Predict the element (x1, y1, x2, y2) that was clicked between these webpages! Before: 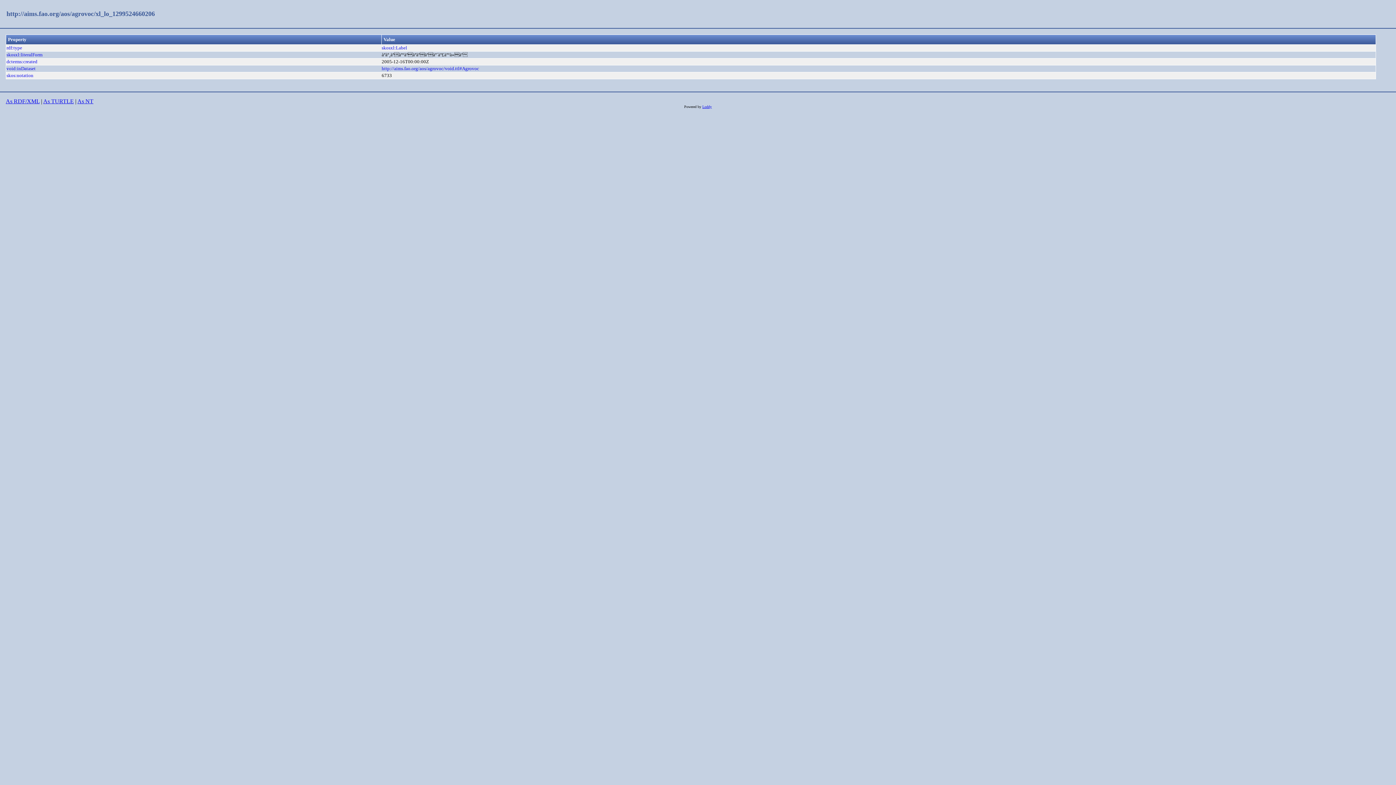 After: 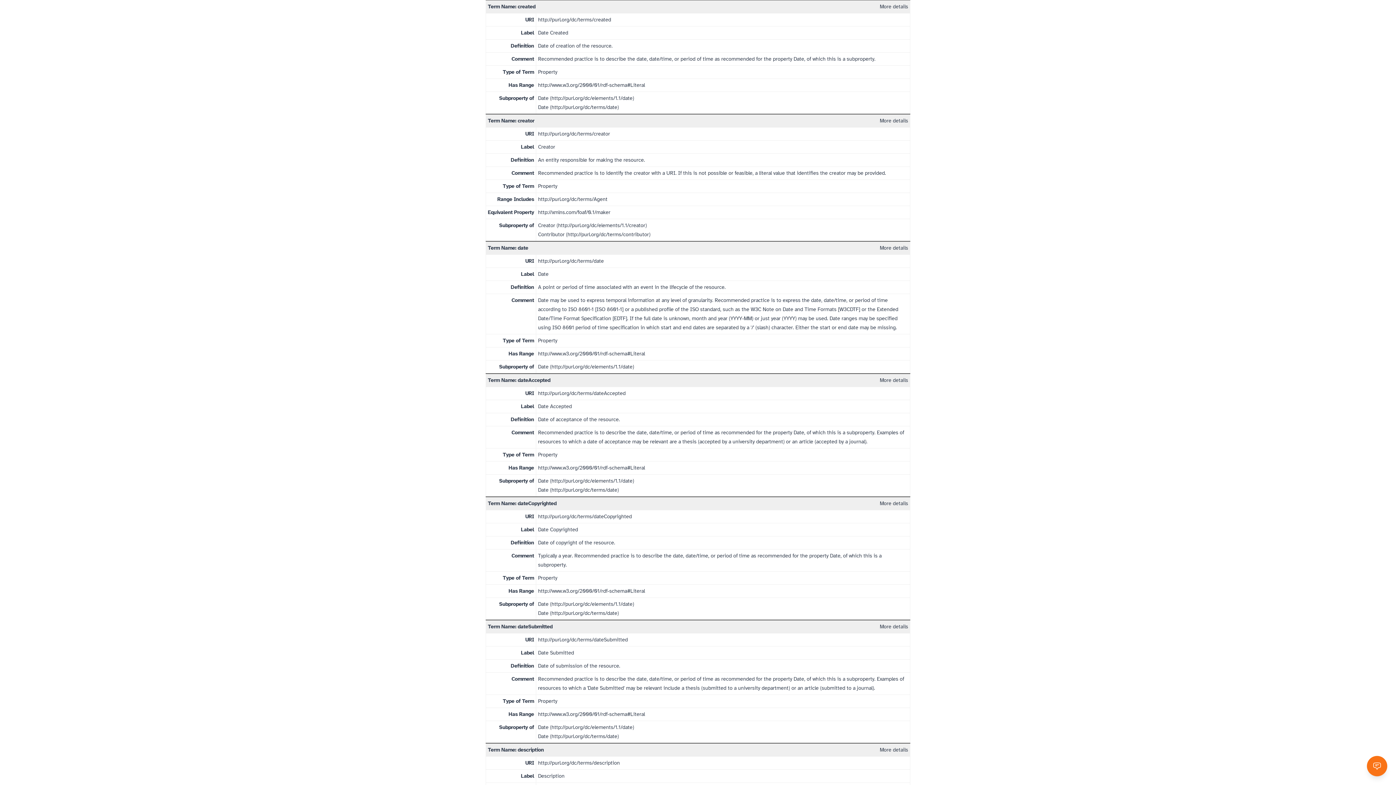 Action: bbox: (6, 59, 37, 64) label: dcterms:created